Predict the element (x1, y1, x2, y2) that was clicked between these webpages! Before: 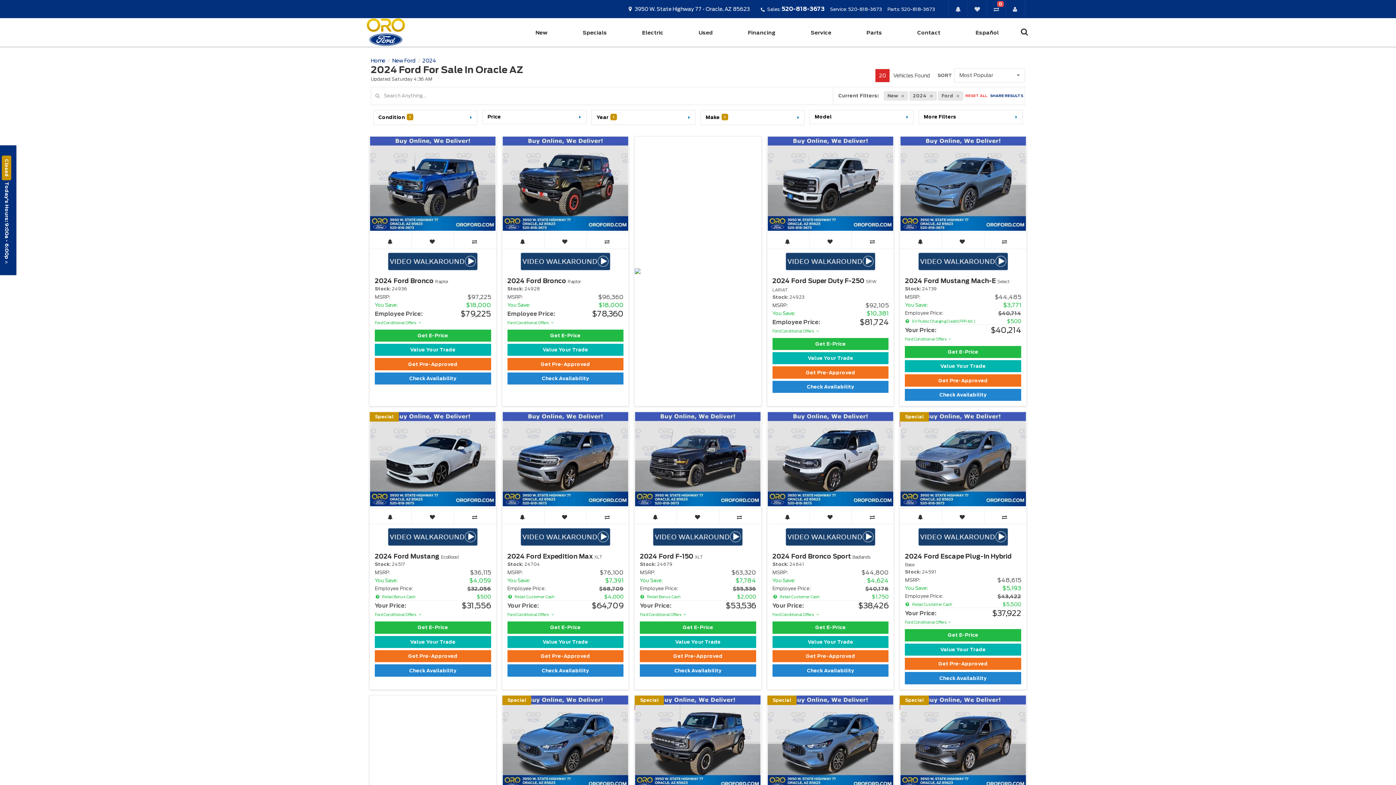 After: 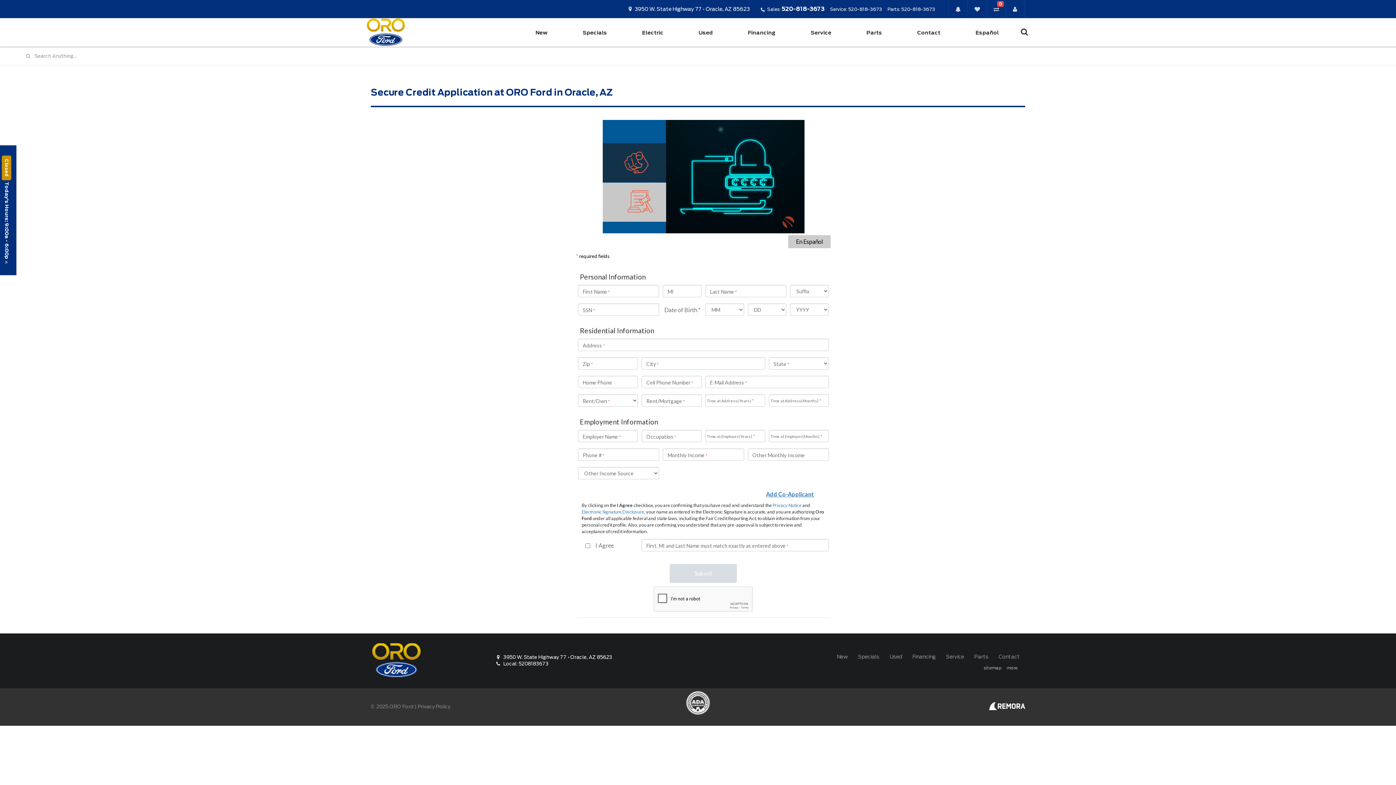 Action: label: Get Pre-Approved bbox: (640, 650, 756, 662)